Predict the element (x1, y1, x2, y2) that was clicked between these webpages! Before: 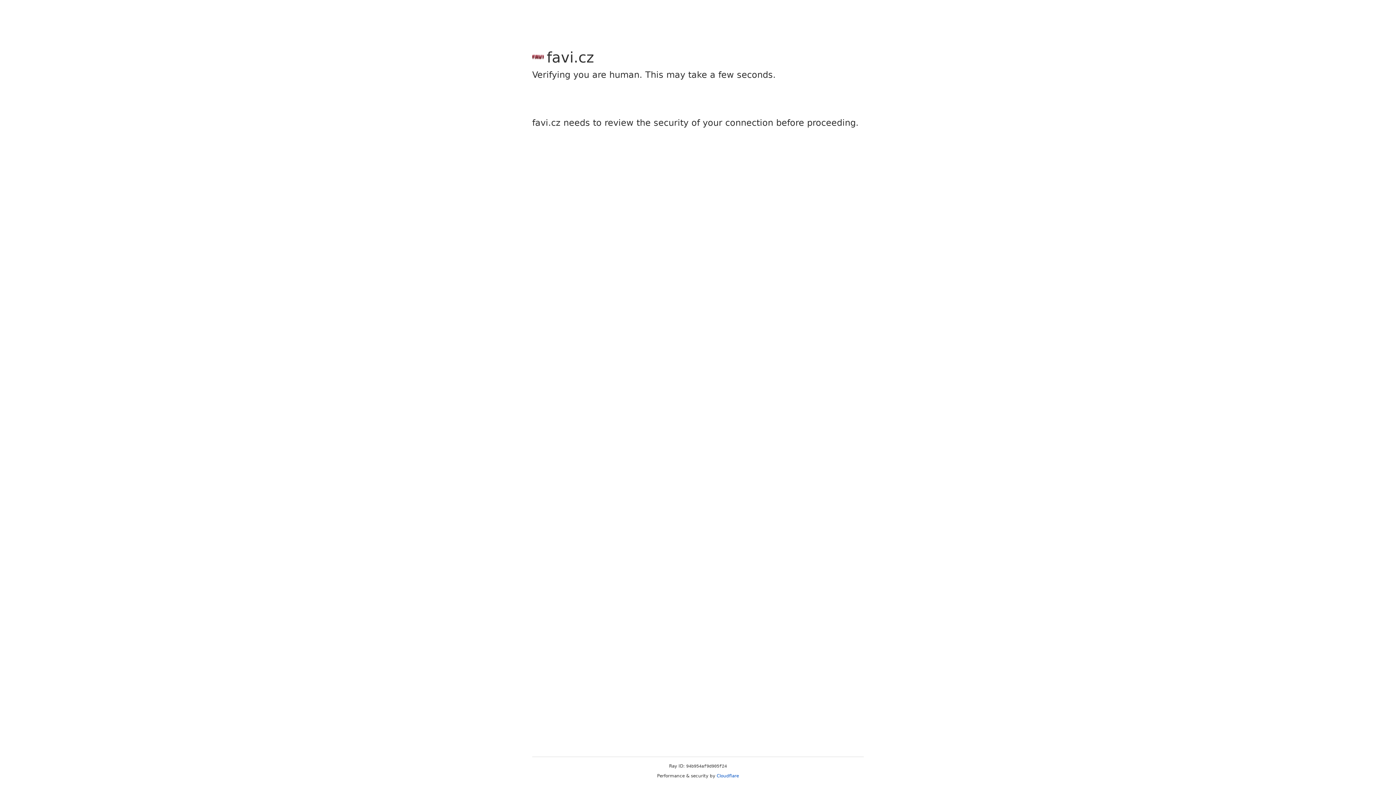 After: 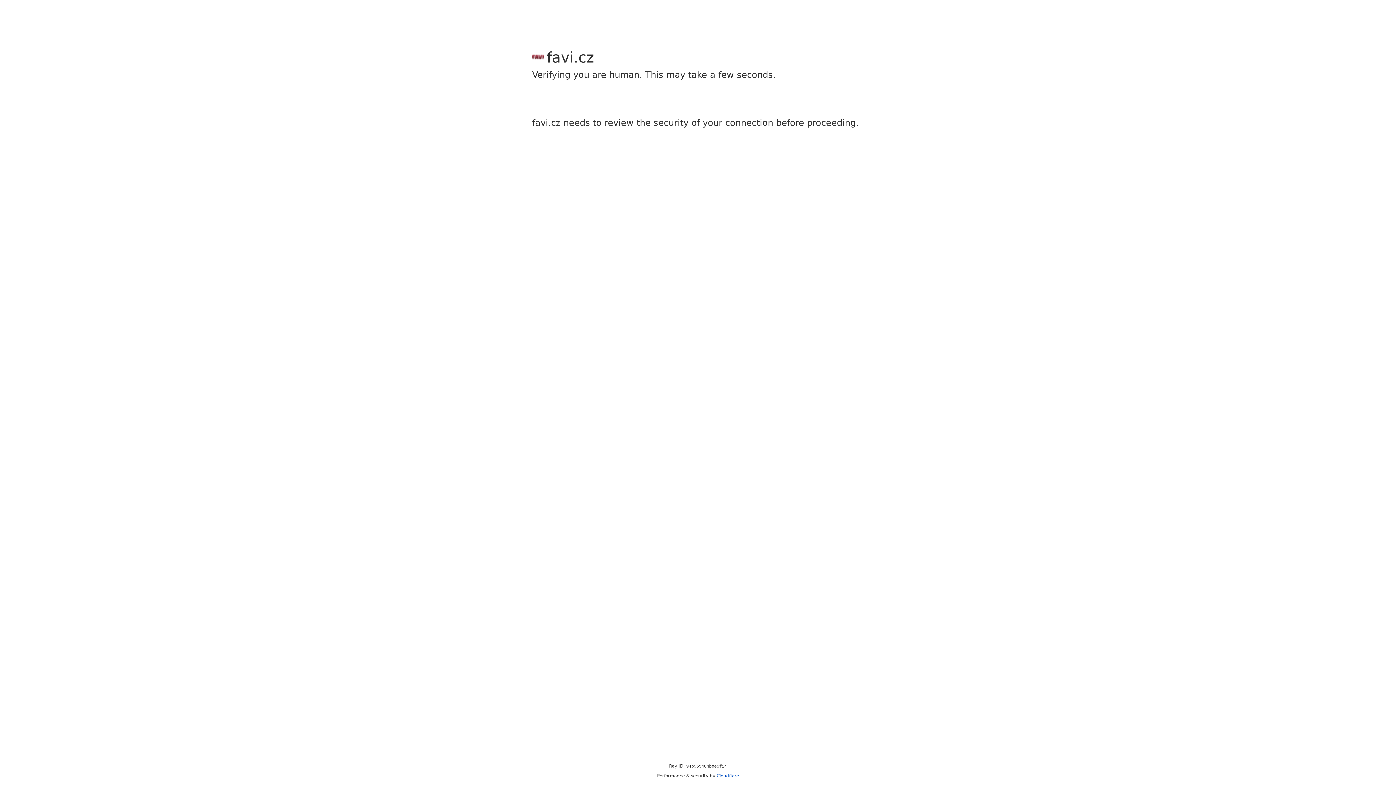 Action: label: Cloudflare bbox: (716, 773, 739, 778)